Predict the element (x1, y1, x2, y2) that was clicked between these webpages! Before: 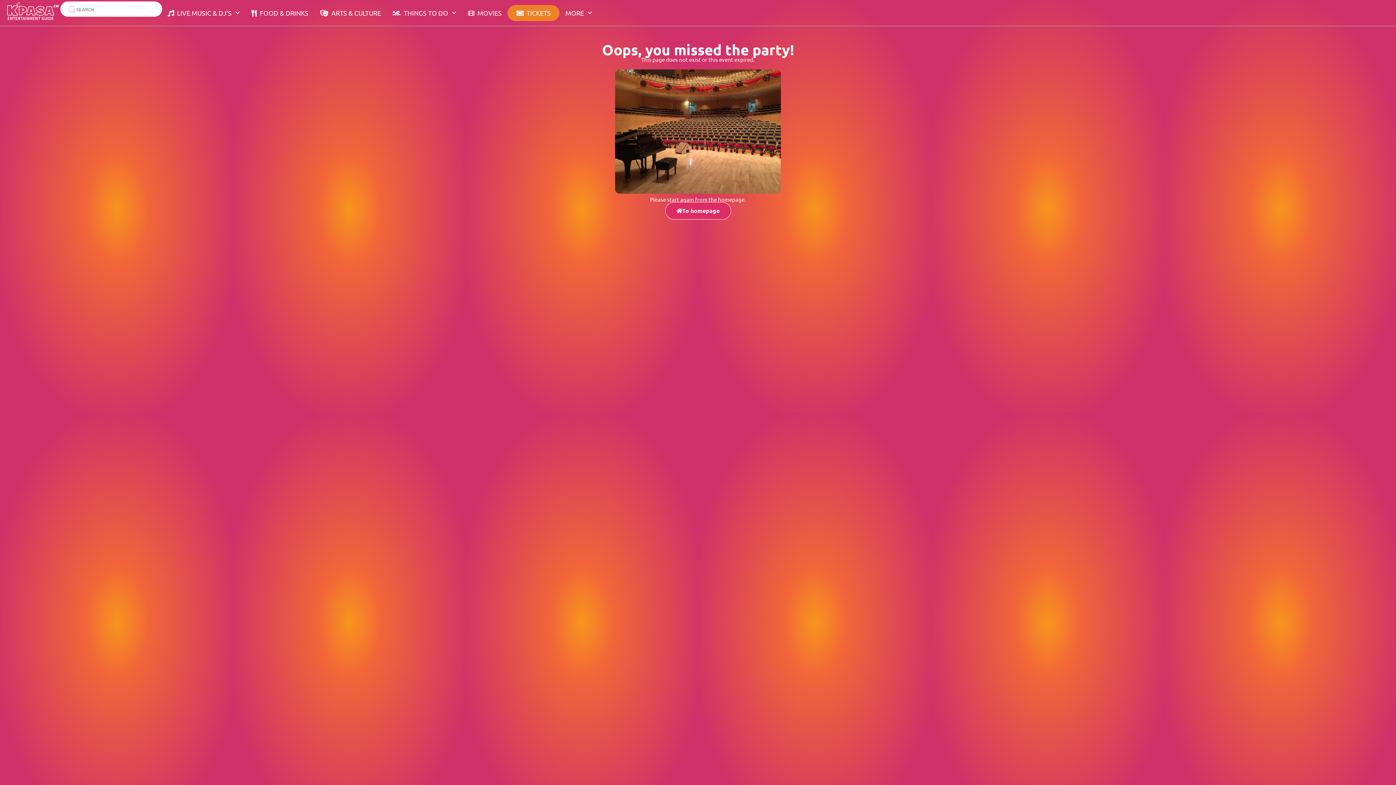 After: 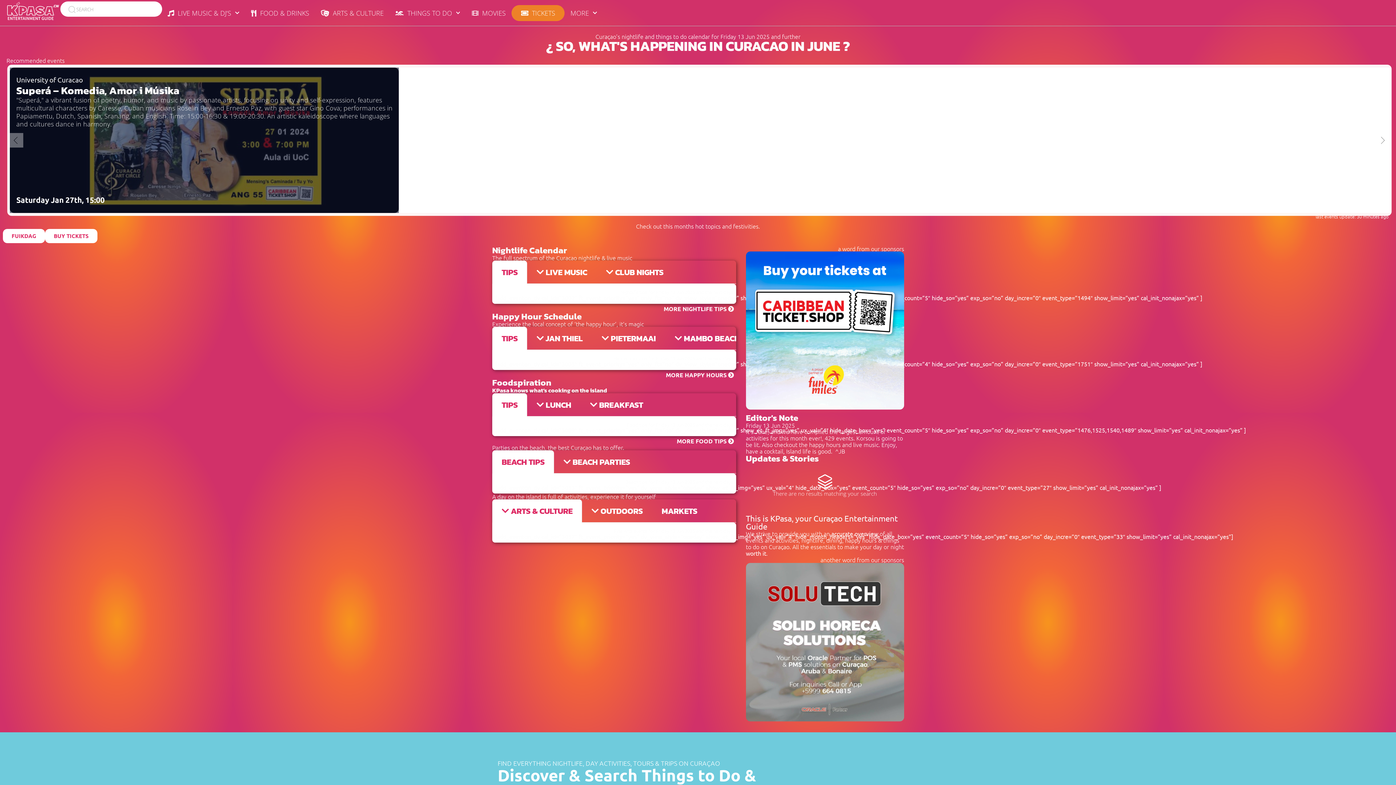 Action: label: To homepage bbox: (665, 202, 731, 219)